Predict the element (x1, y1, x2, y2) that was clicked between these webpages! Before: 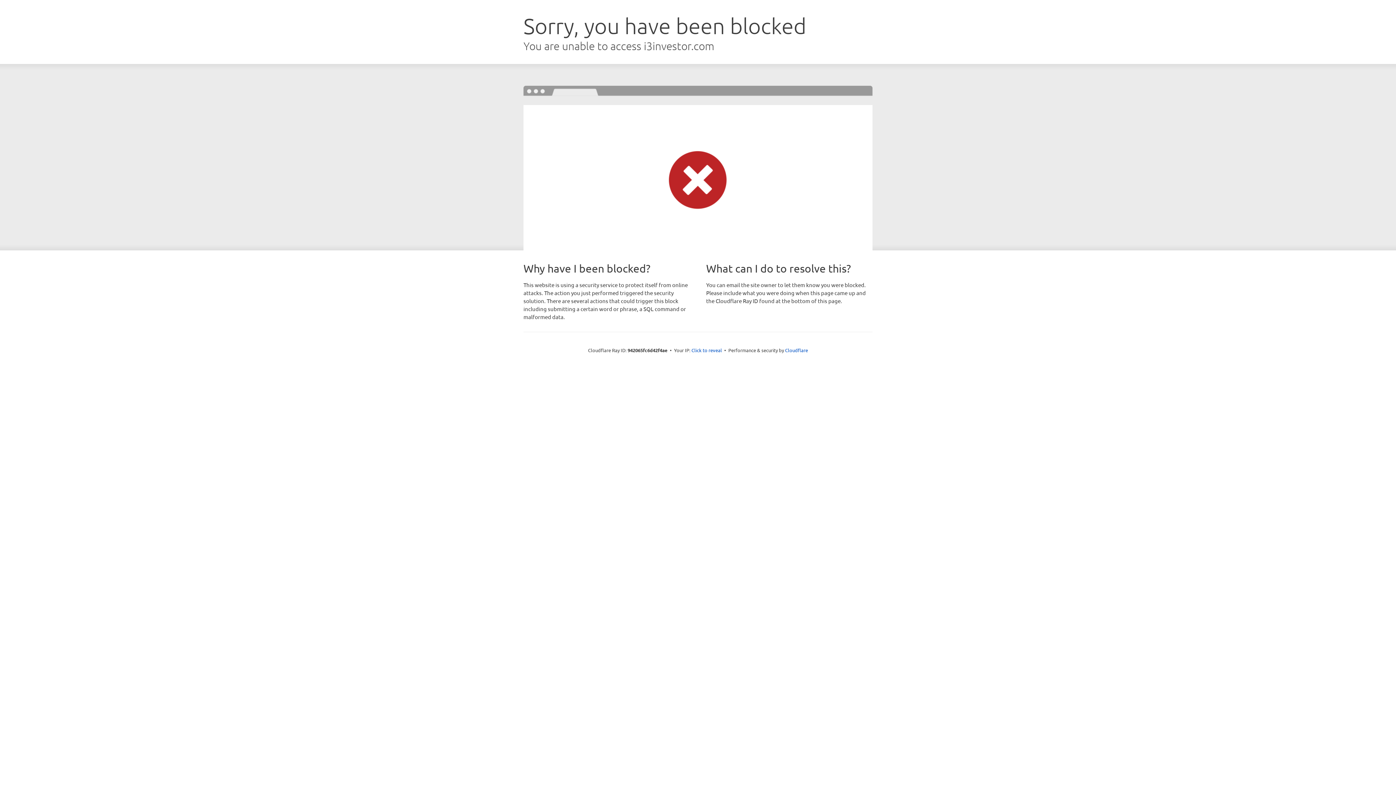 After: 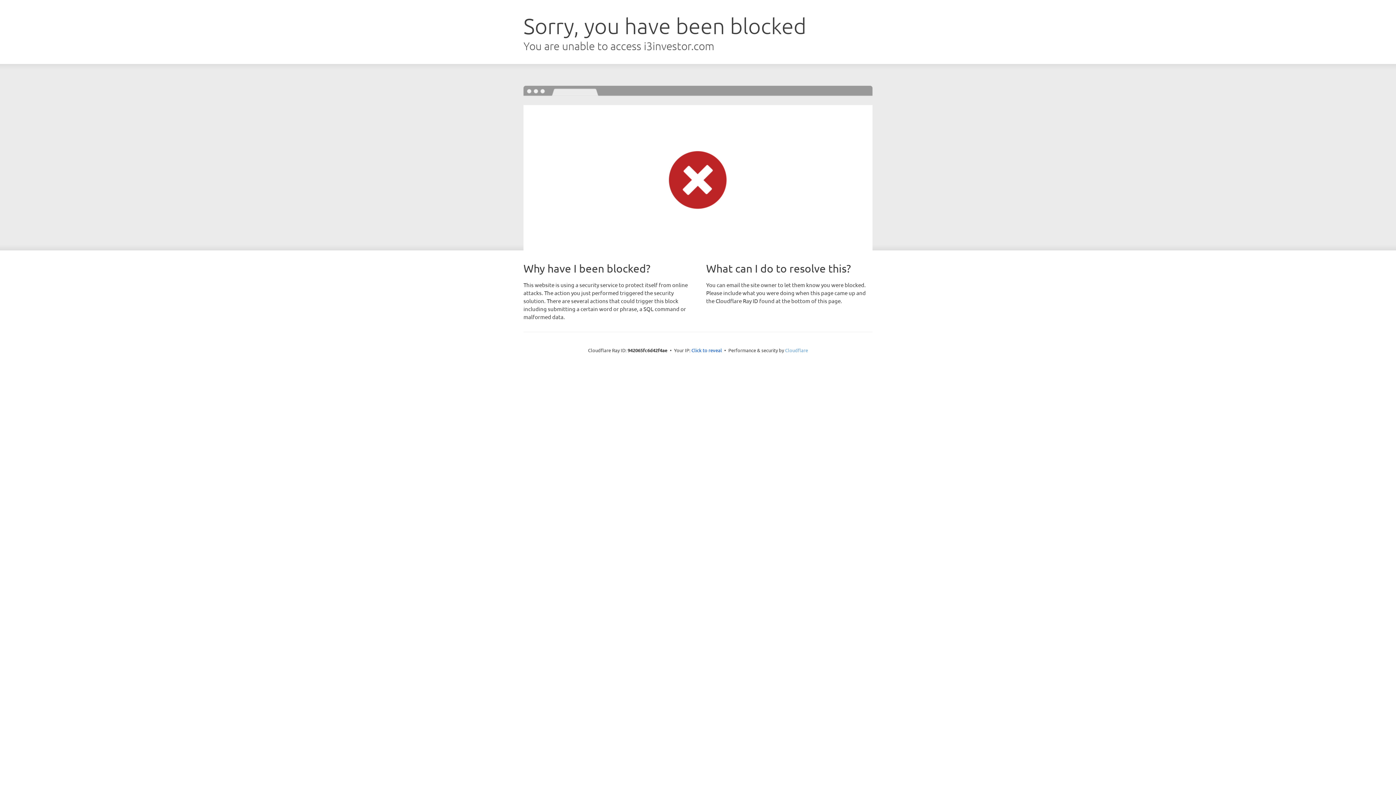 Action: bbox: (785, 347, 808, 353) label: Cloudflare